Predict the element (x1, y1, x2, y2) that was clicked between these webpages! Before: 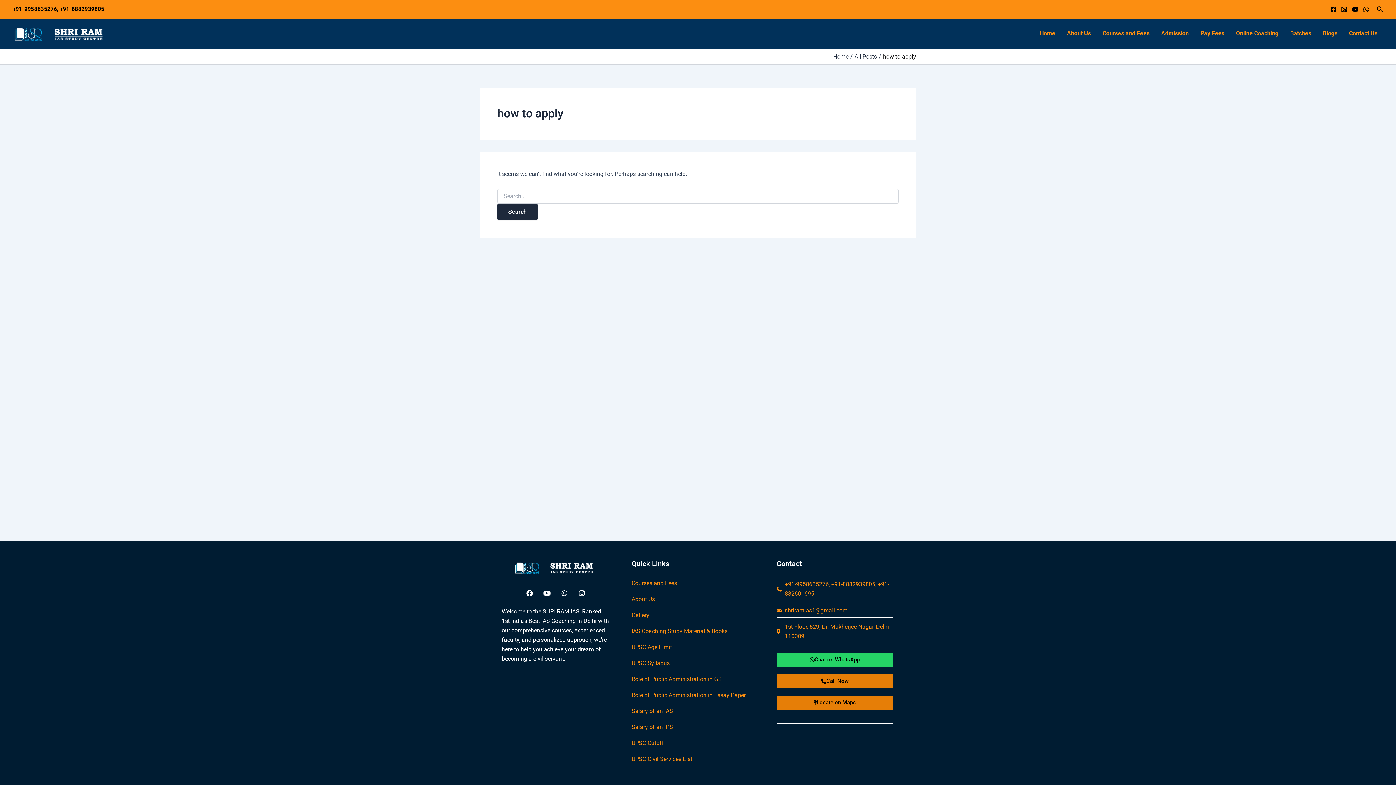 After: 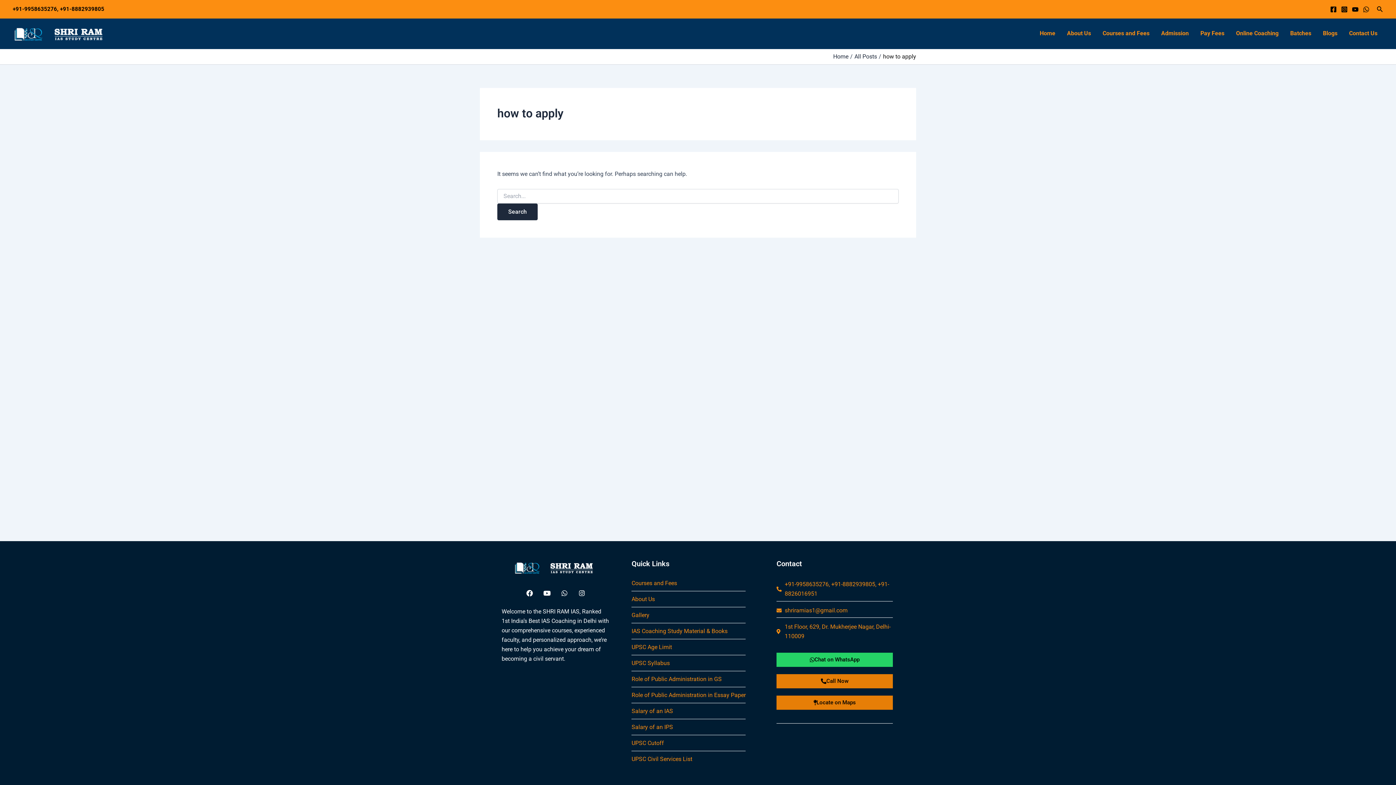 Action: label: +91-9958635276, +91-8882939805, +91-8826016951 bbox: (776, 580, 893, 598)